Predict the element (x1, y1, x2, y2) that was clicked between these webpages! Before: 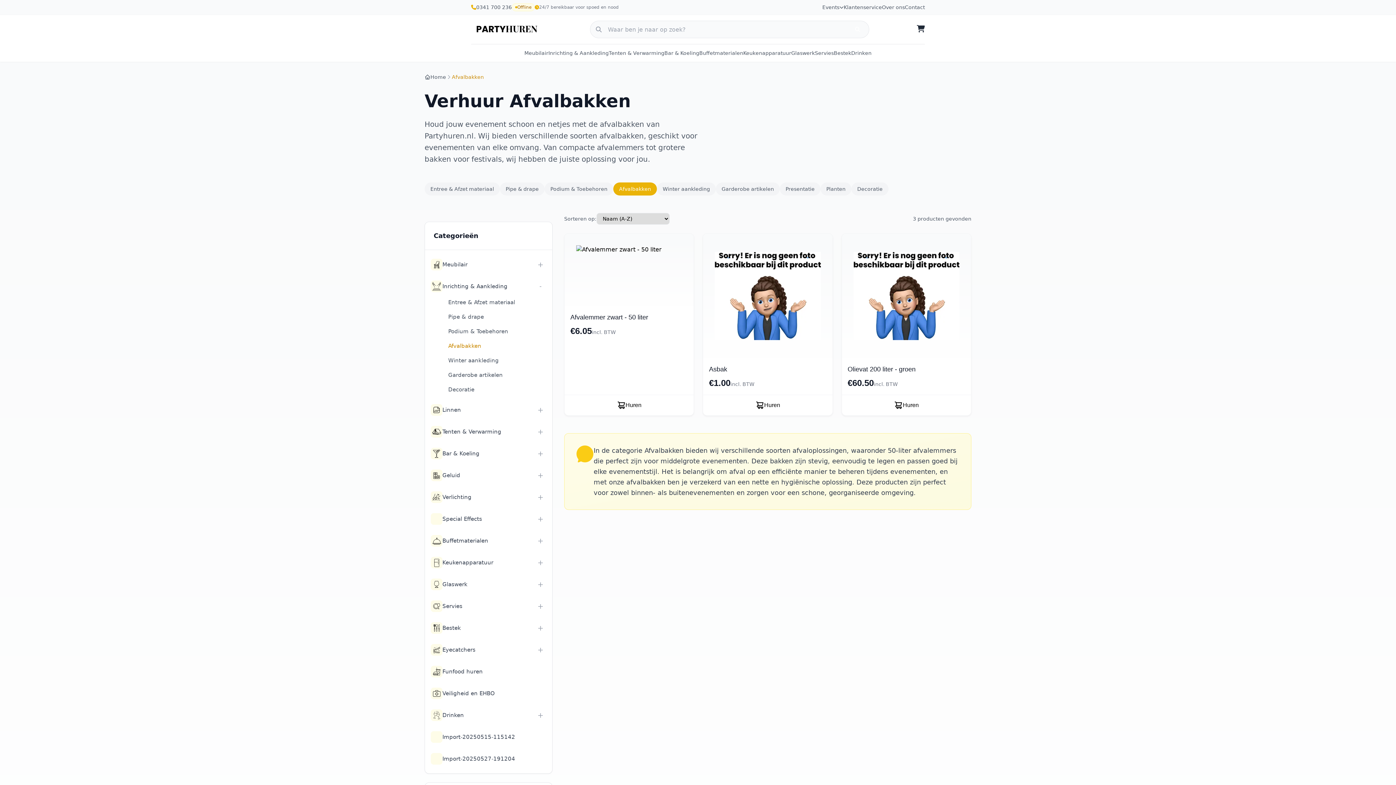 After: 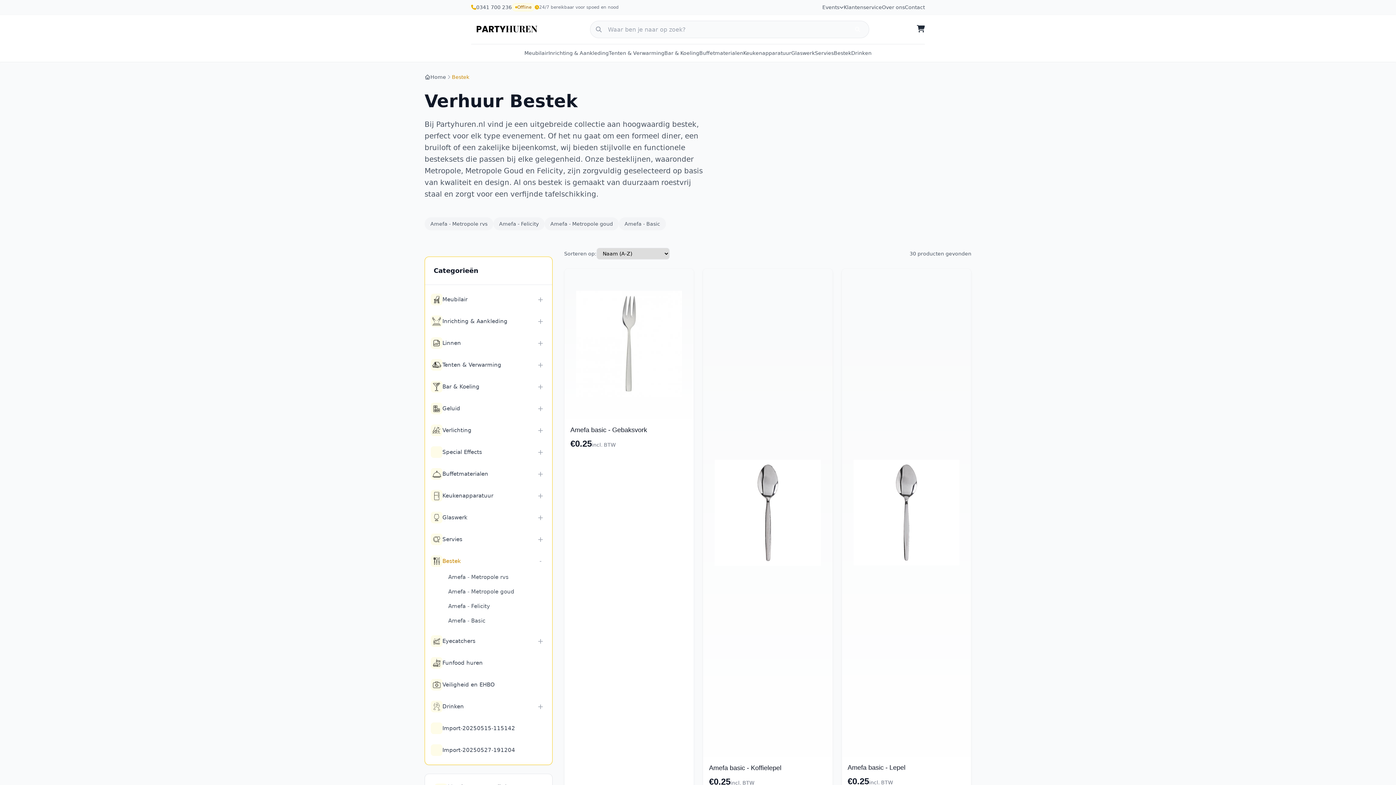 Action: label: Bestek bbox: (430, 622, 461, 634)